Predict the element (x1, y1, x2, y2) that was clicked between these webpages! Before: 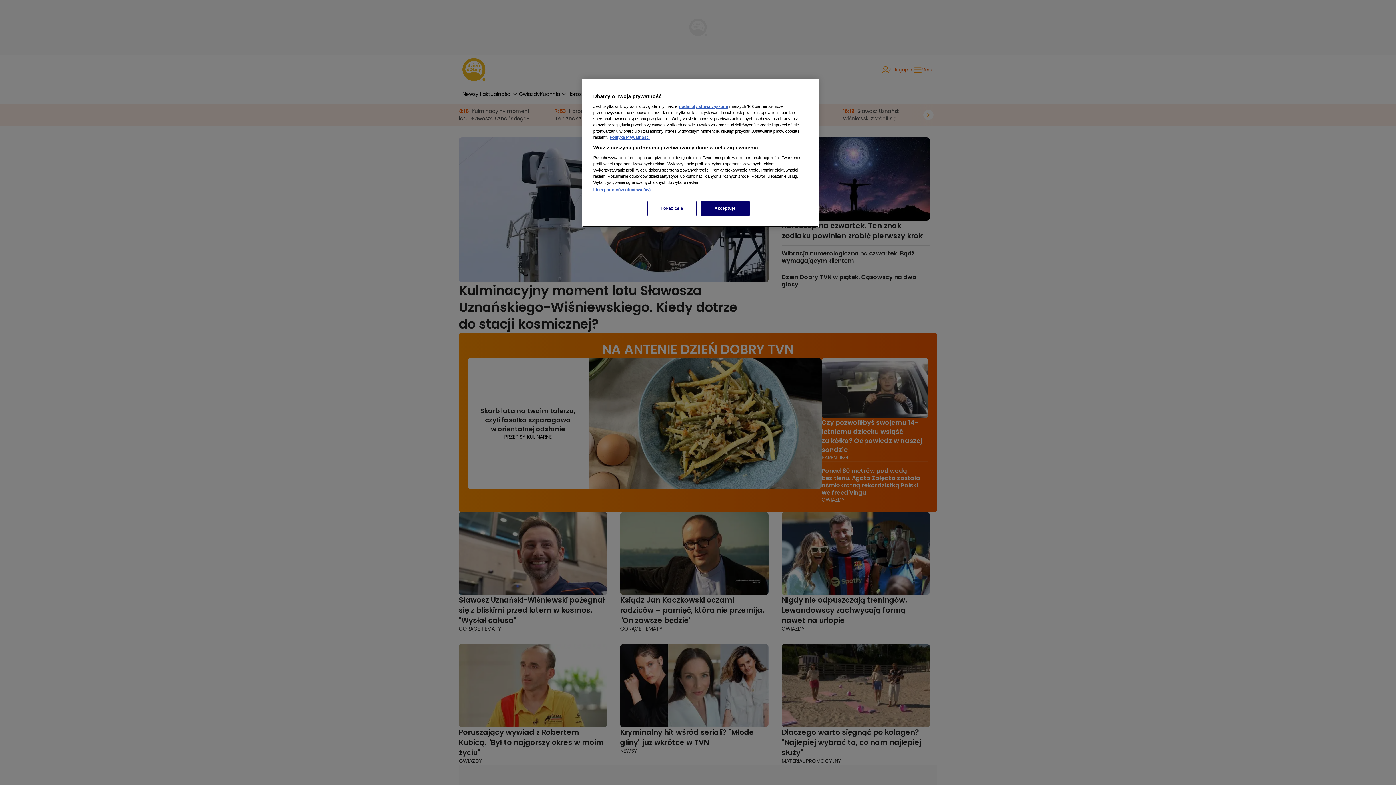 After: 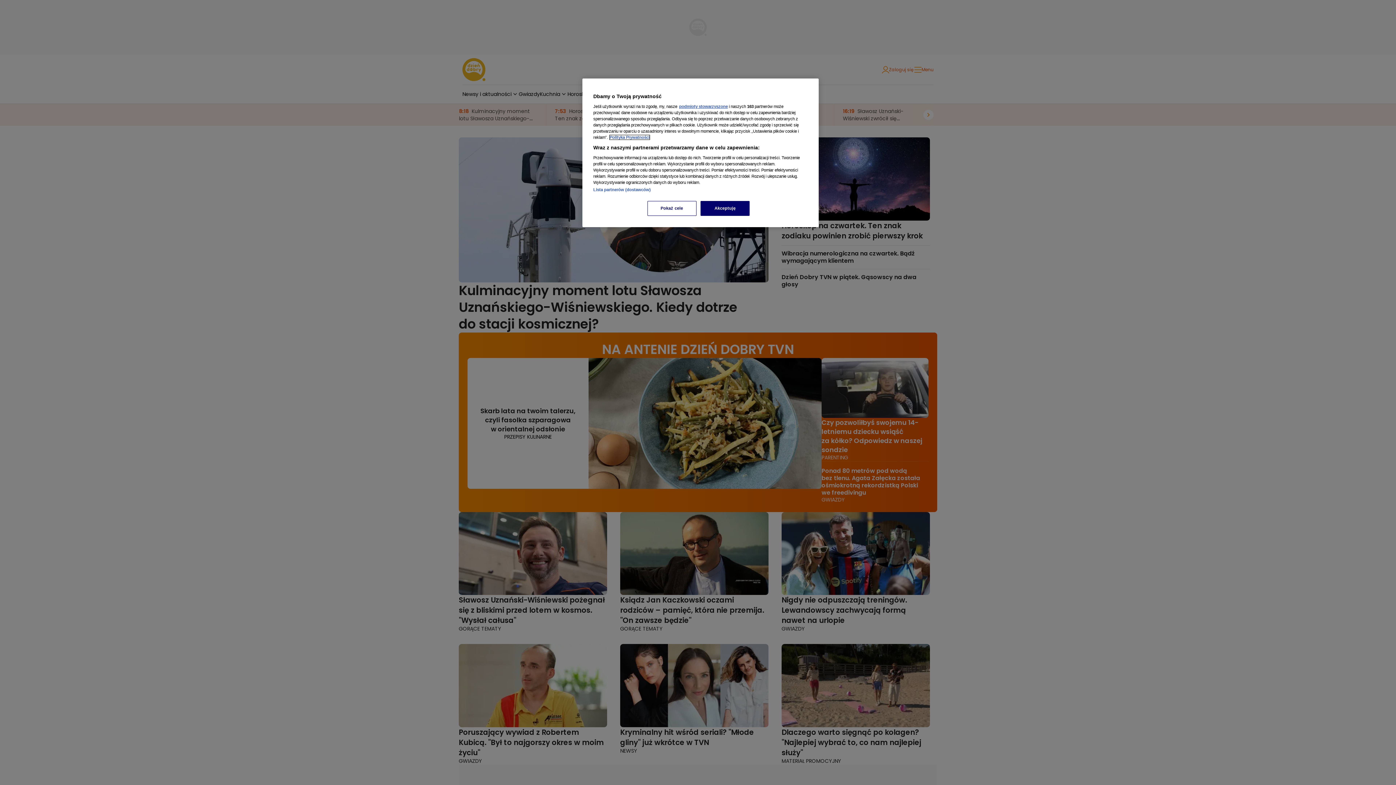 Action: bbox: (609, 135, 649, 139) label: Więcej informacji o Twojej prywatności, otwiera się w nowym oknie